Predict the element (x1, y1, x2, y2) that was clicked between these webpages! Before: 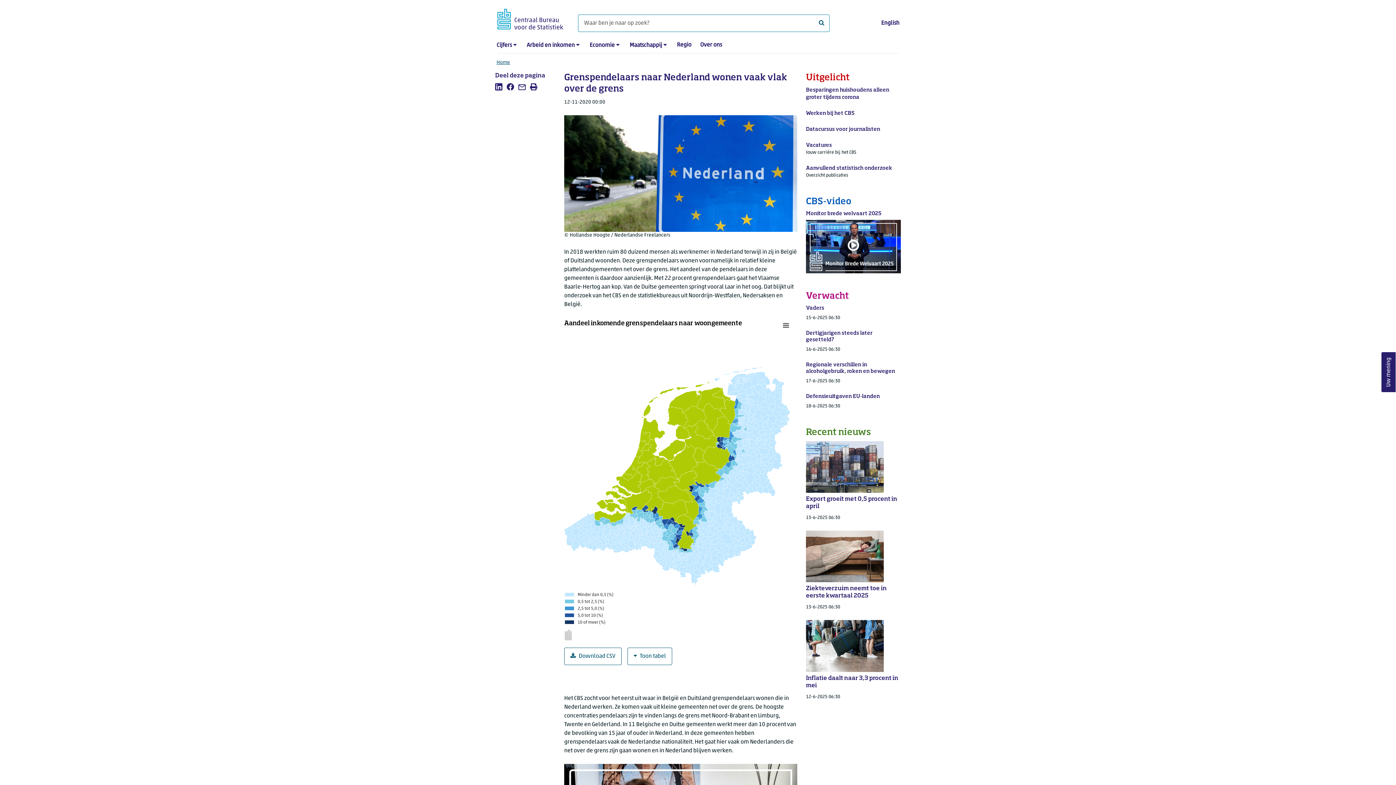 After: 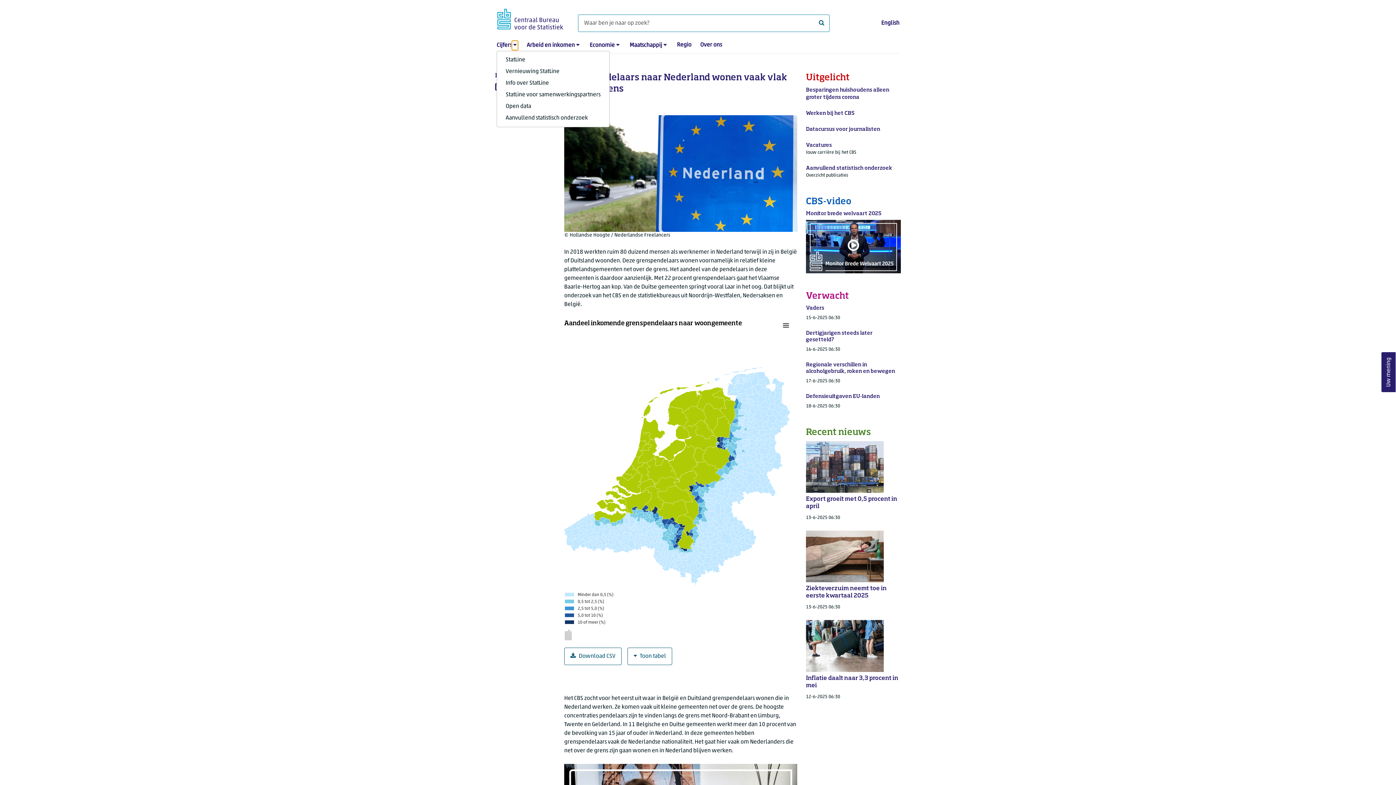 Action: label: submenu Cijfers bbox: (512, 40, 518, 50)